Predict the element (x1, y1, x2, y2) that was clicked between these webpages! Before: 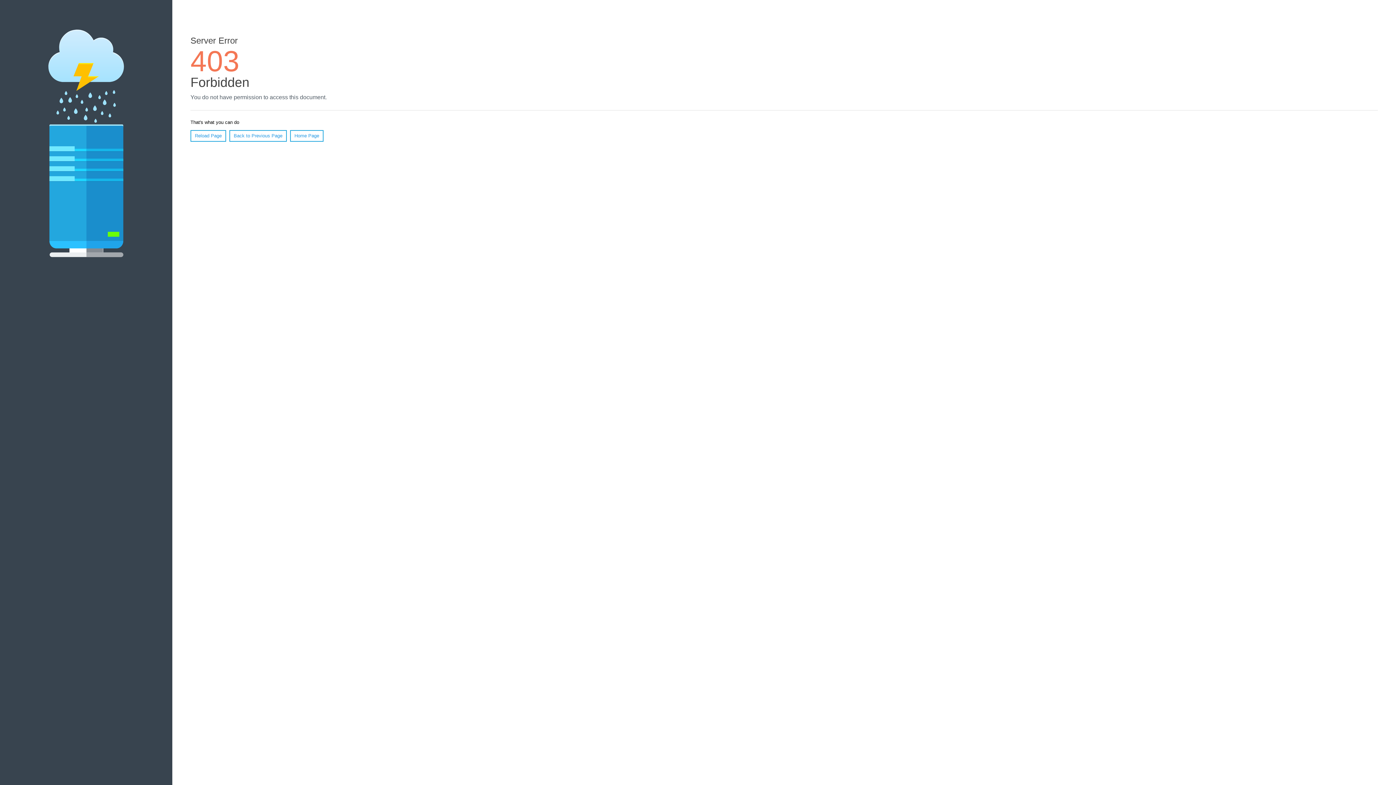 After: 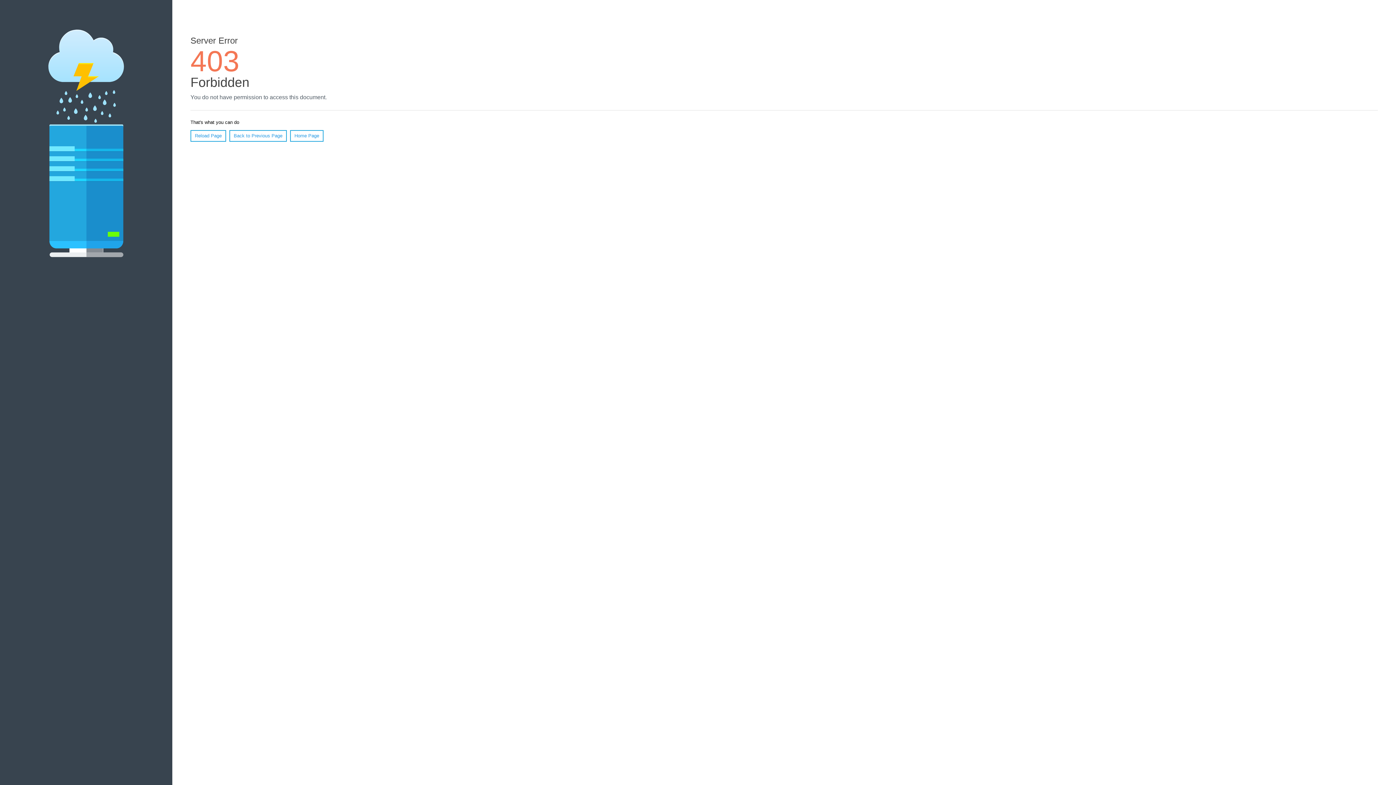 Action: bbox: (190, 130, 226, 141) label: Reload Page